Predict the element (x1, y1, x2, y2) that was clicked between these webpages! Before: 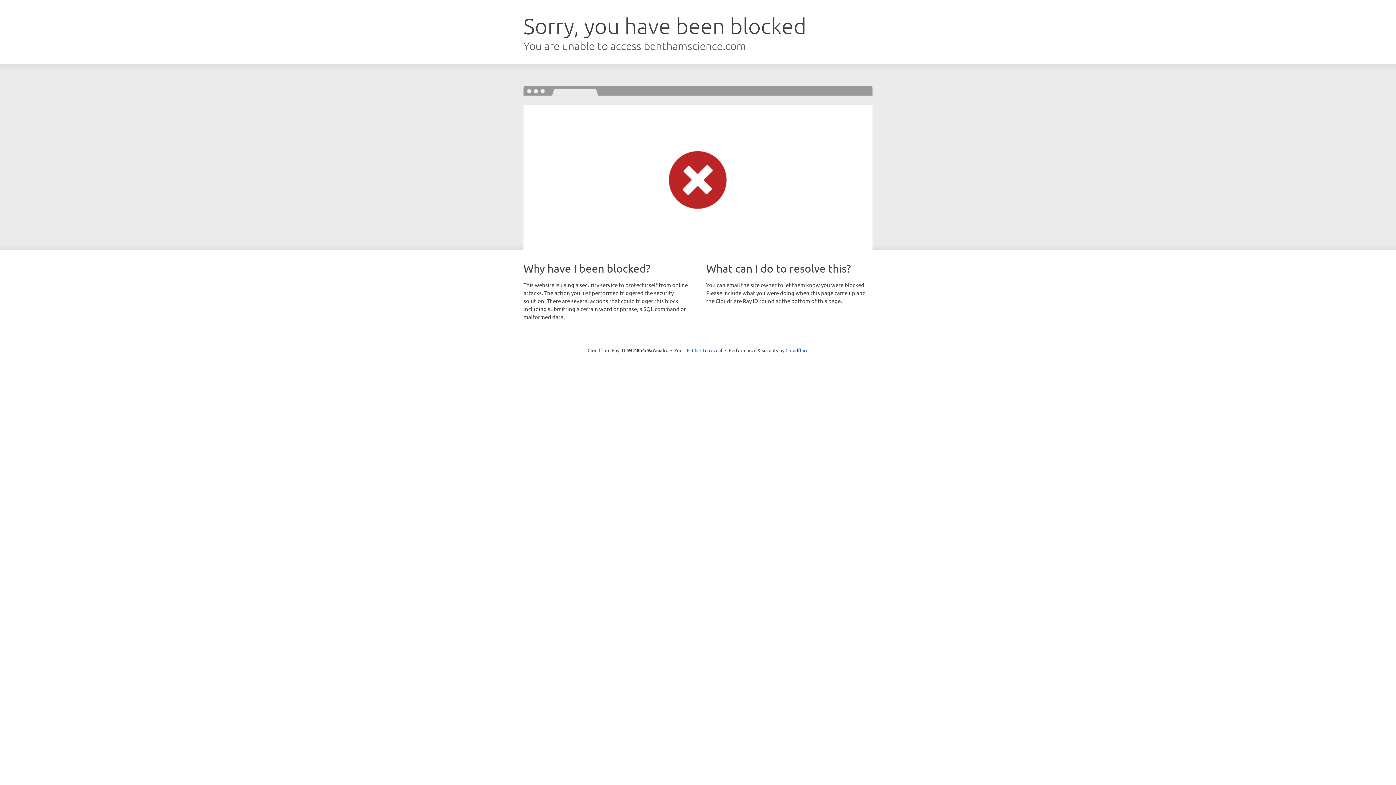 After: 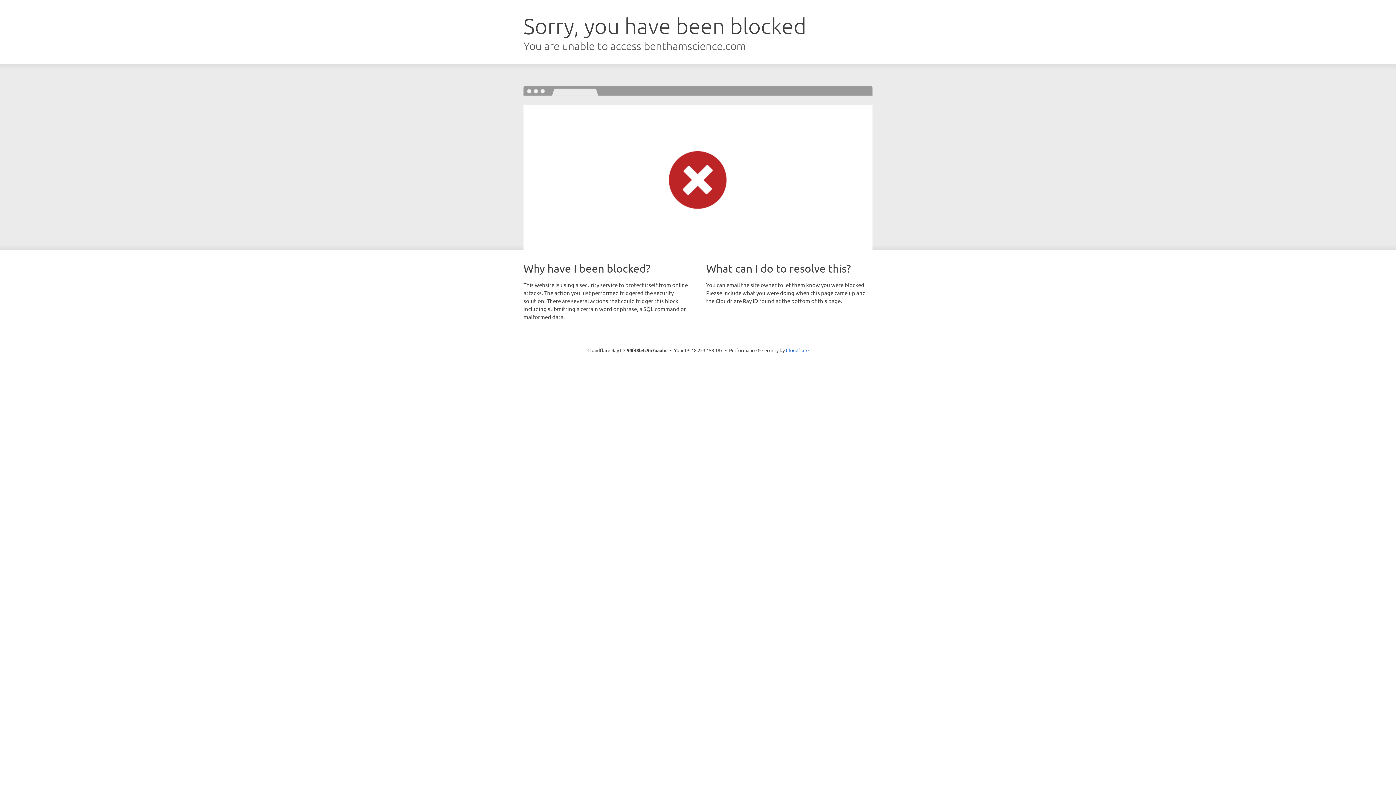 Action: bbox: (692, 346, 722, 353) label: Click to reveal